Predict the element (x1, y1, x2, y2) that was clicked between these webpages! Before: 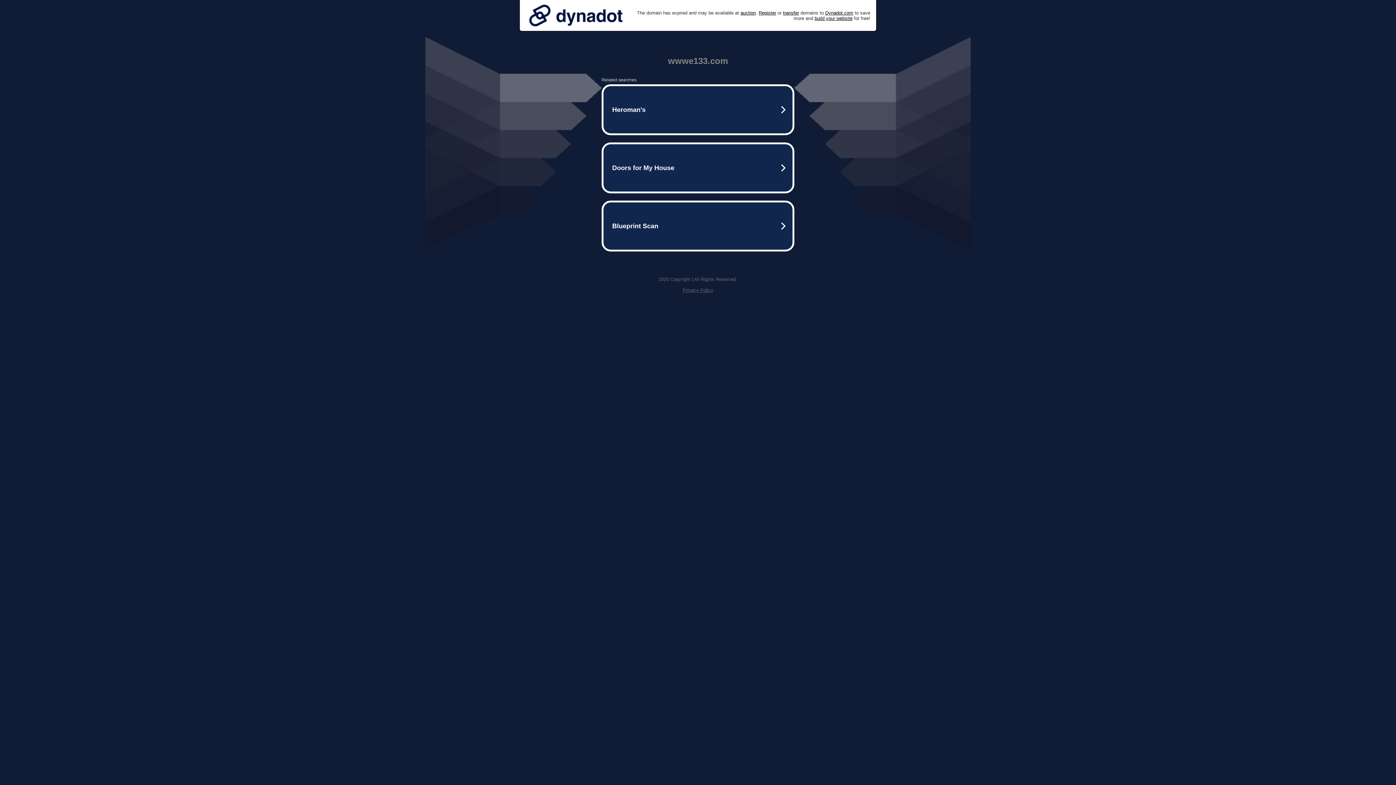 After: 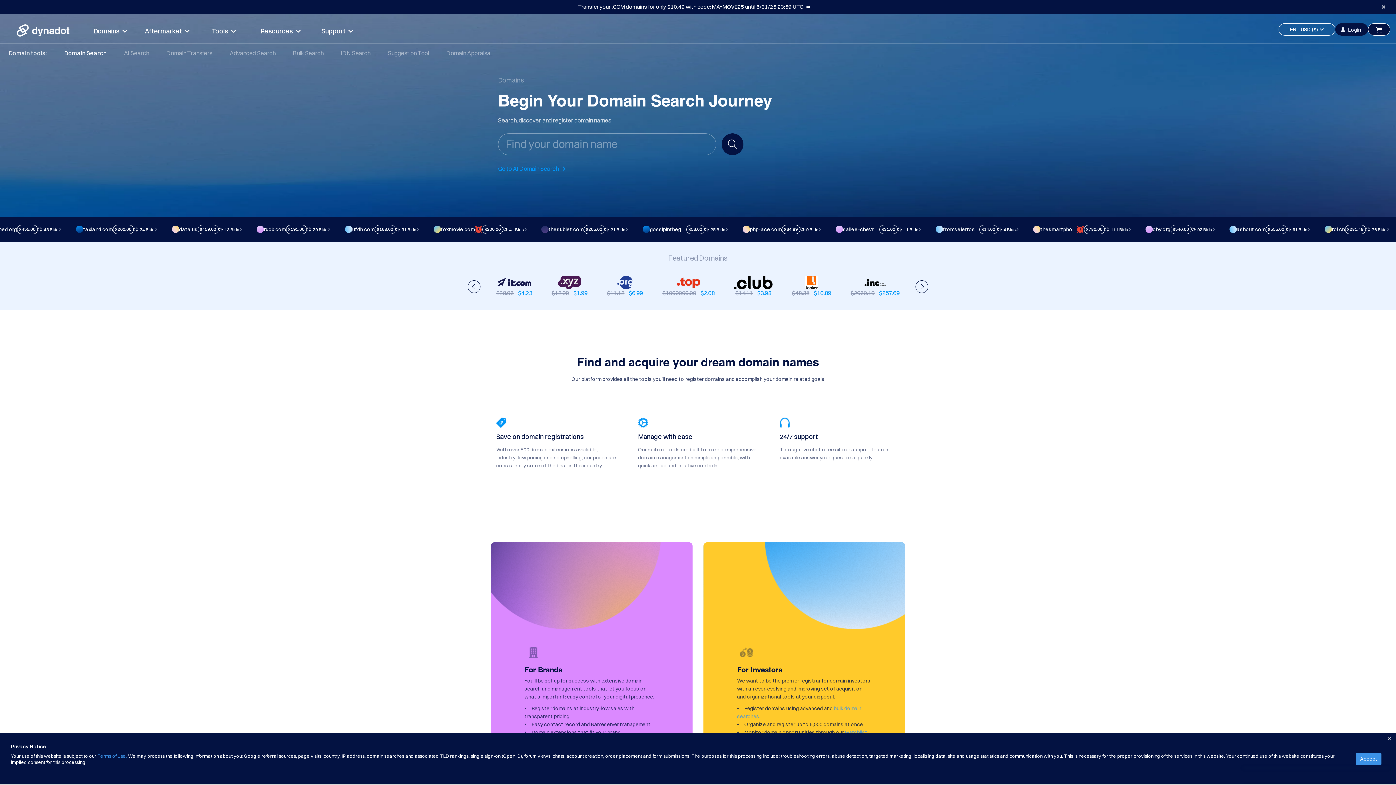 Action: label: Register bbox: (758, 10, 776, 15)